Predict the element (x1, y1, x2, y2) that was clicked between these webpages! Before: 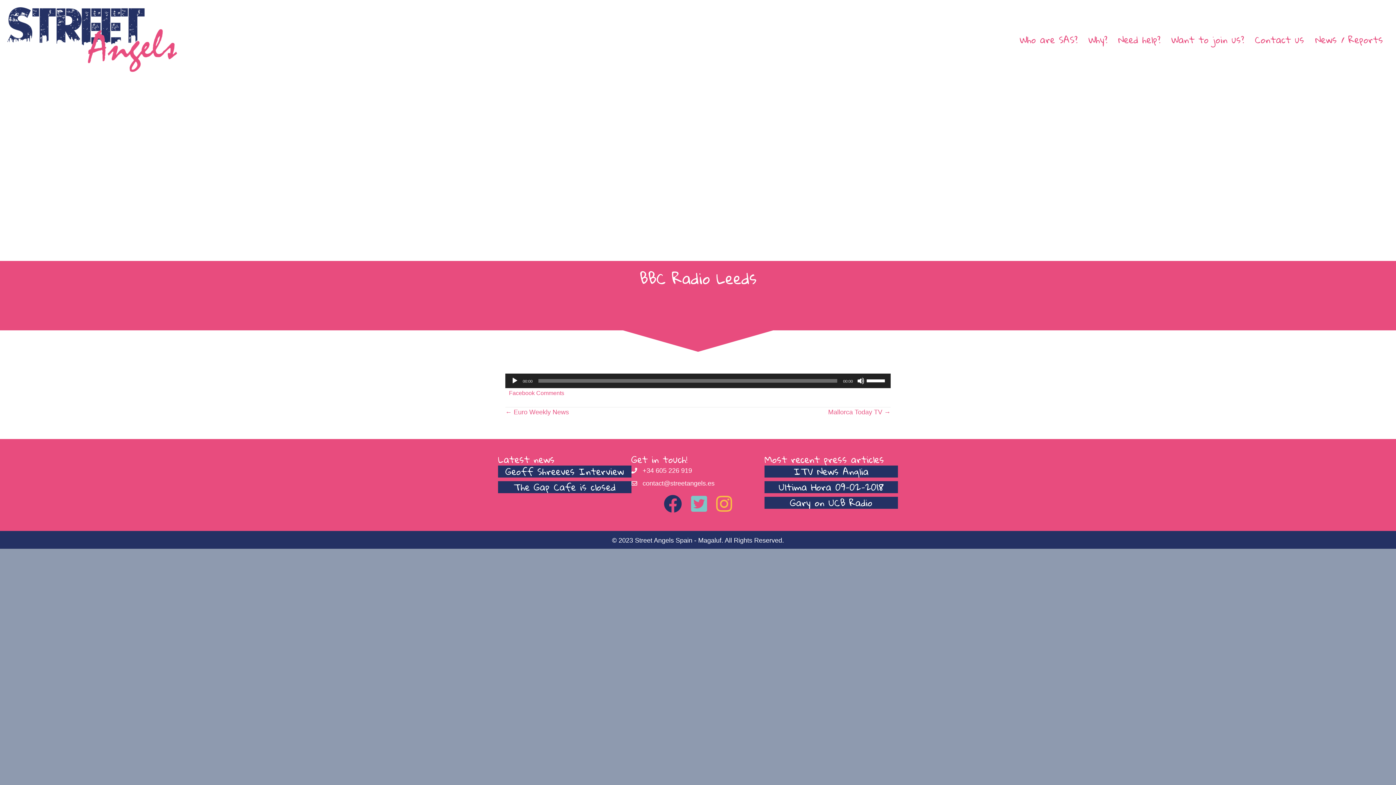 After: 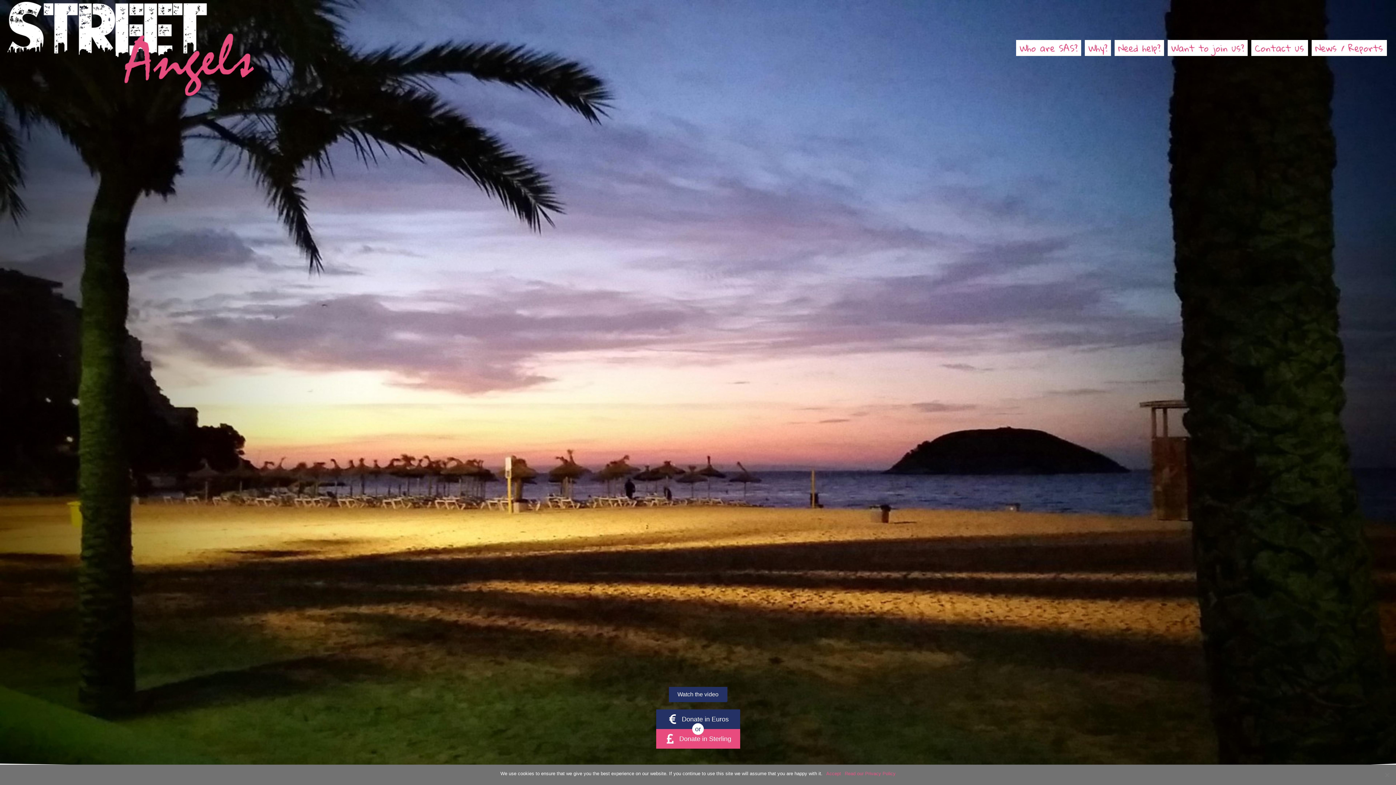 Action: bbox: (7, 35, 177, 42)